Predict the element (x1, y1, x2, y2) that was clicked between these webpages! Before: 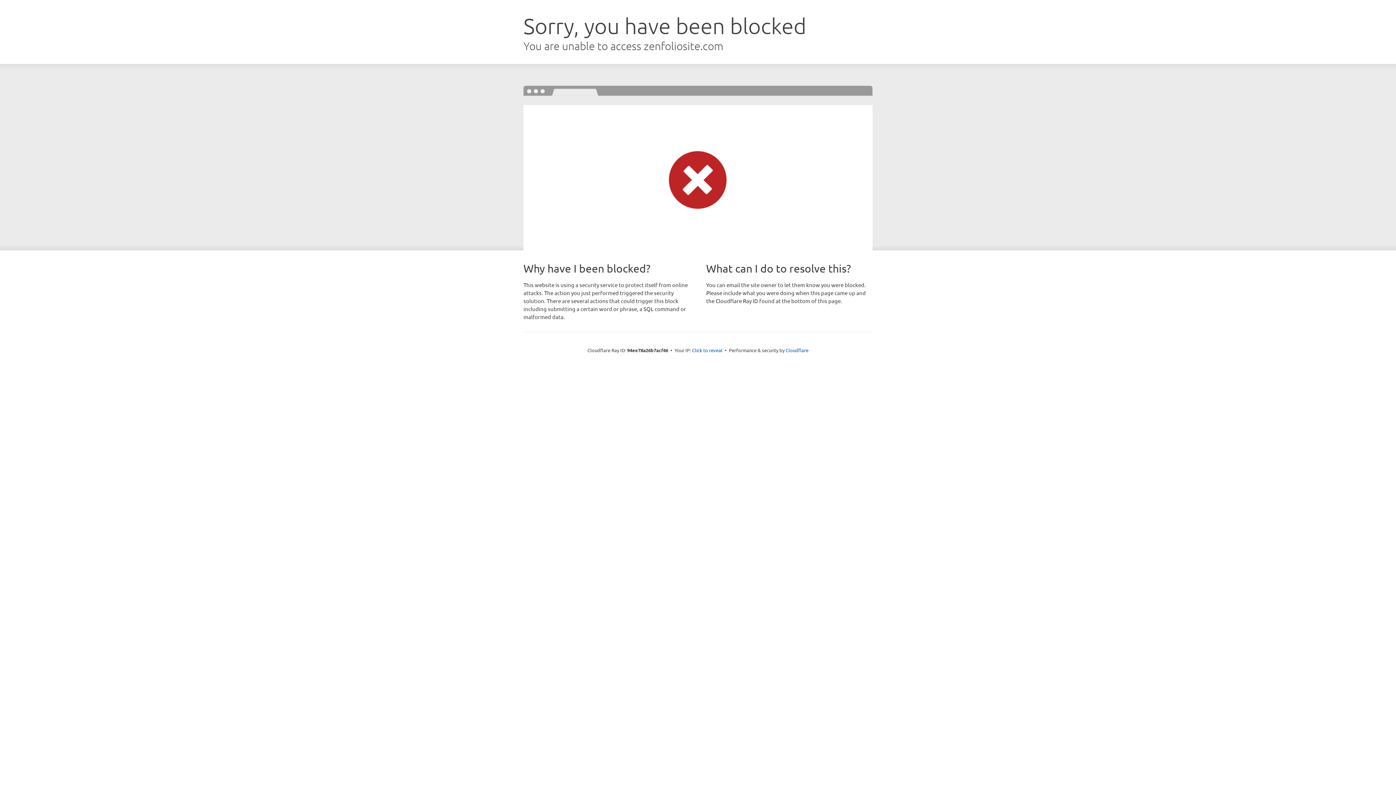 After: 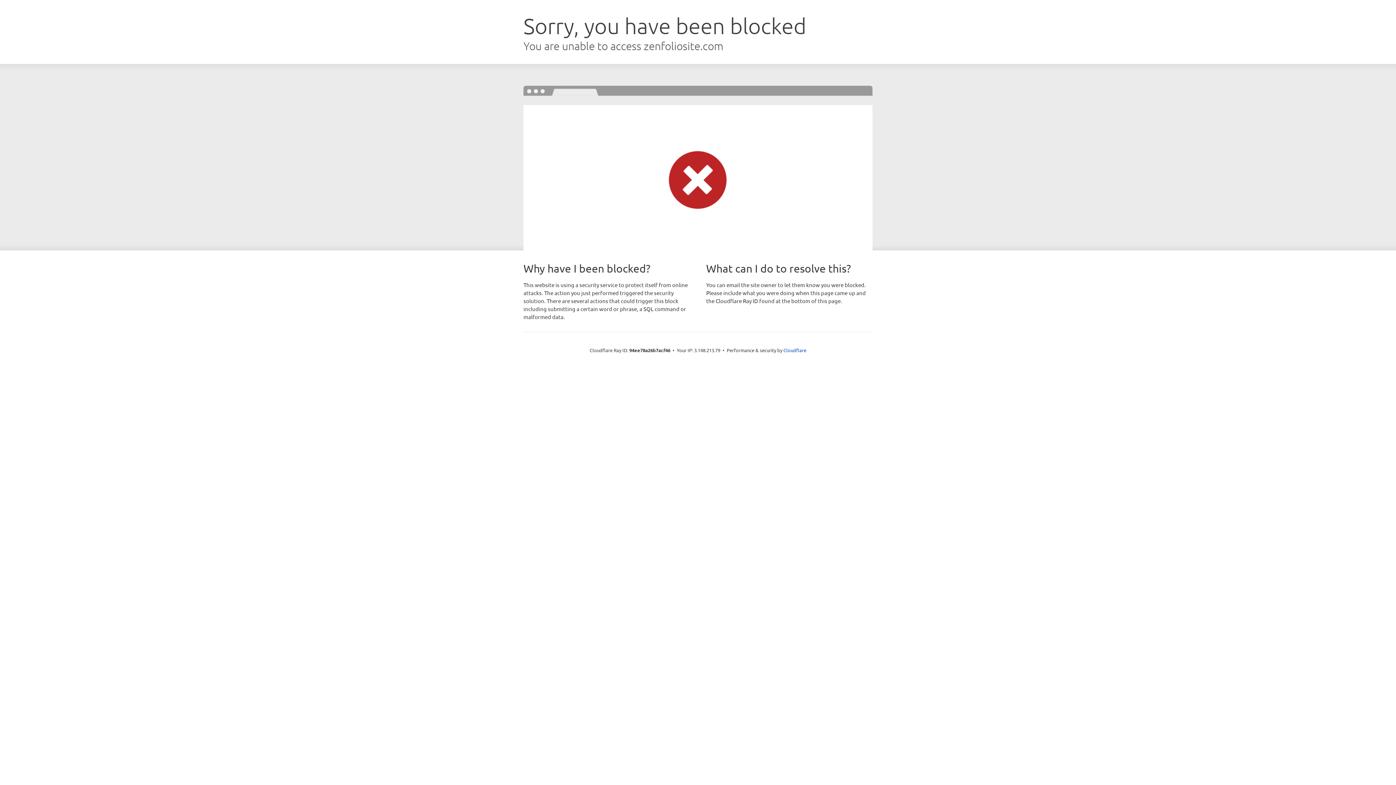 Action: bbox: (692, 346, 722, 353) label: Click to reveal